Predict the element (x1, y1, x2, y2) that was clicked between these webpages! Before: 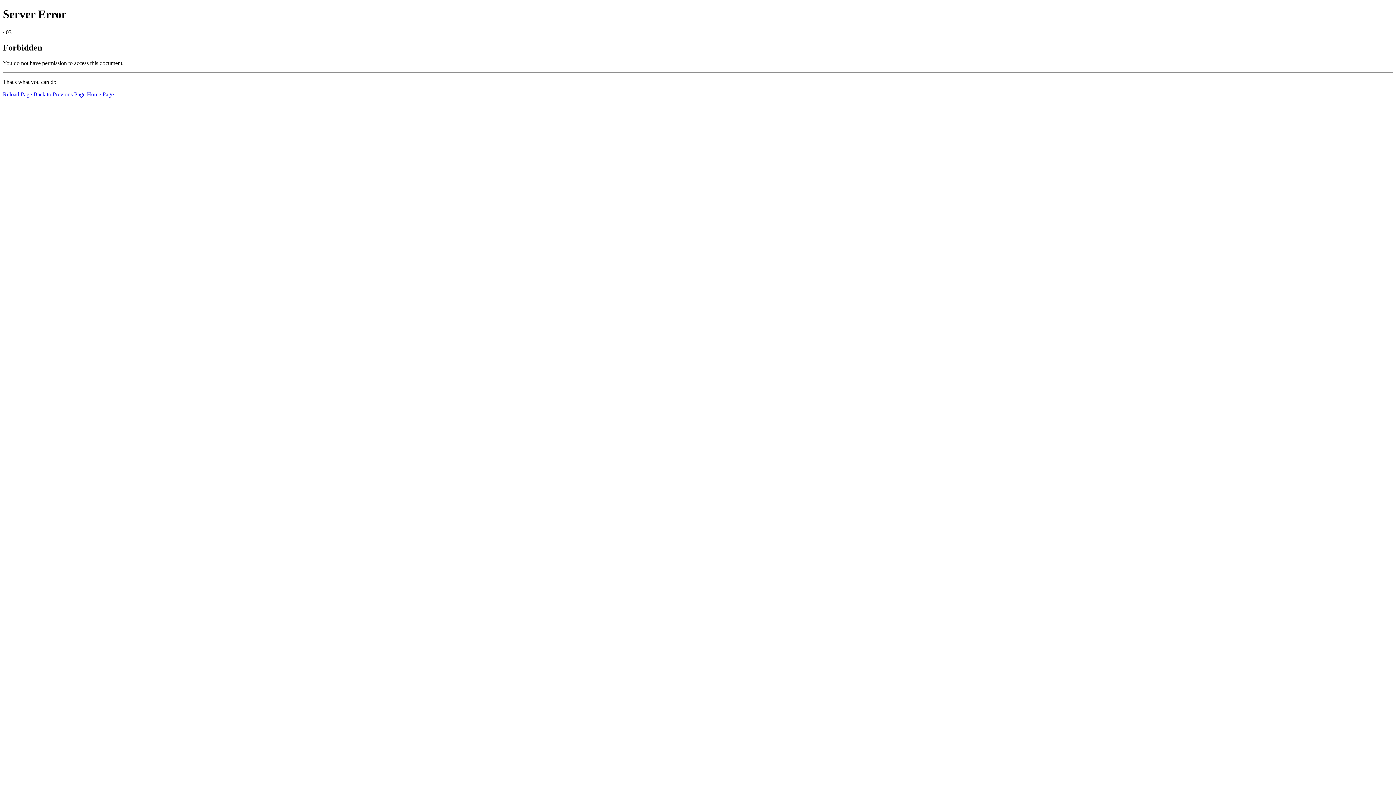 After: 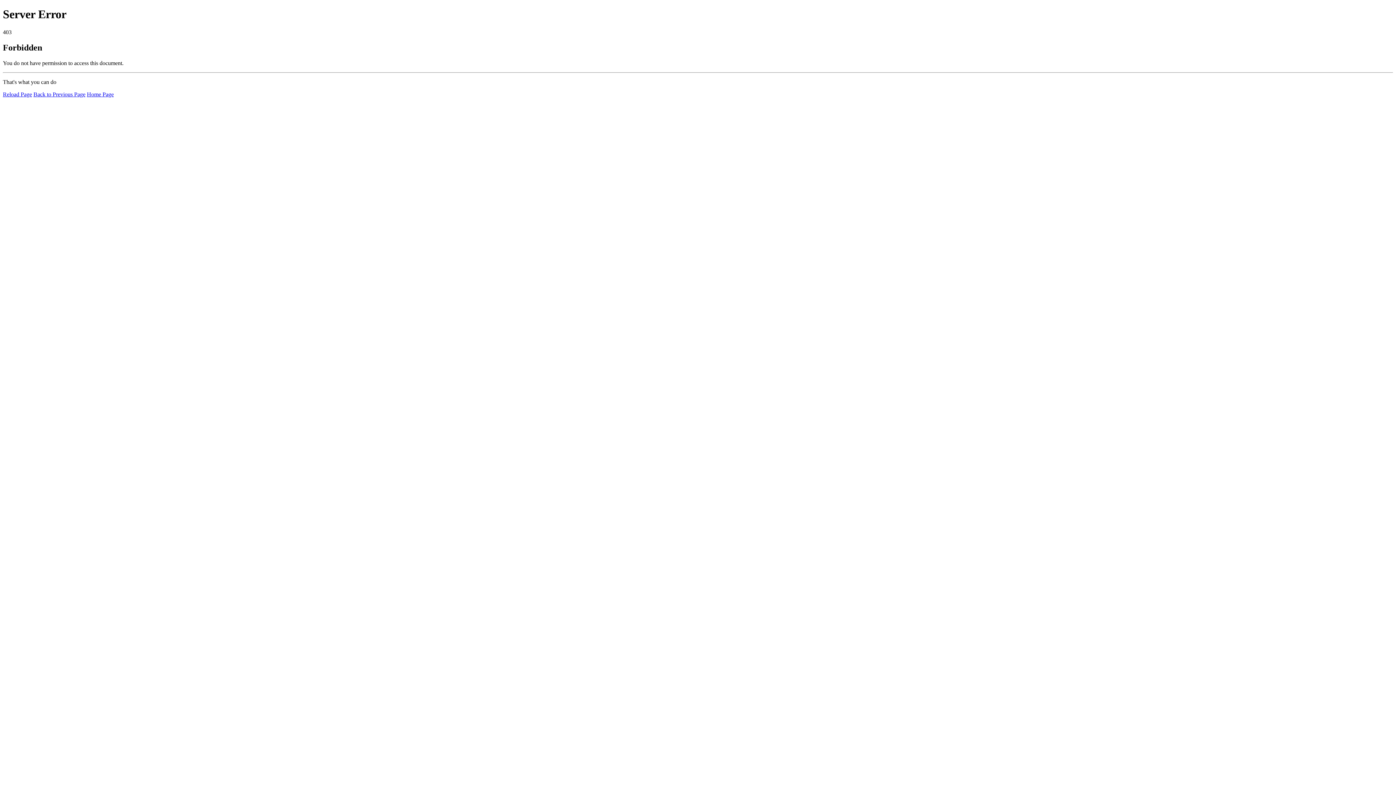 Action: label: Reload Page bbox: (2, 91, 32, 97)